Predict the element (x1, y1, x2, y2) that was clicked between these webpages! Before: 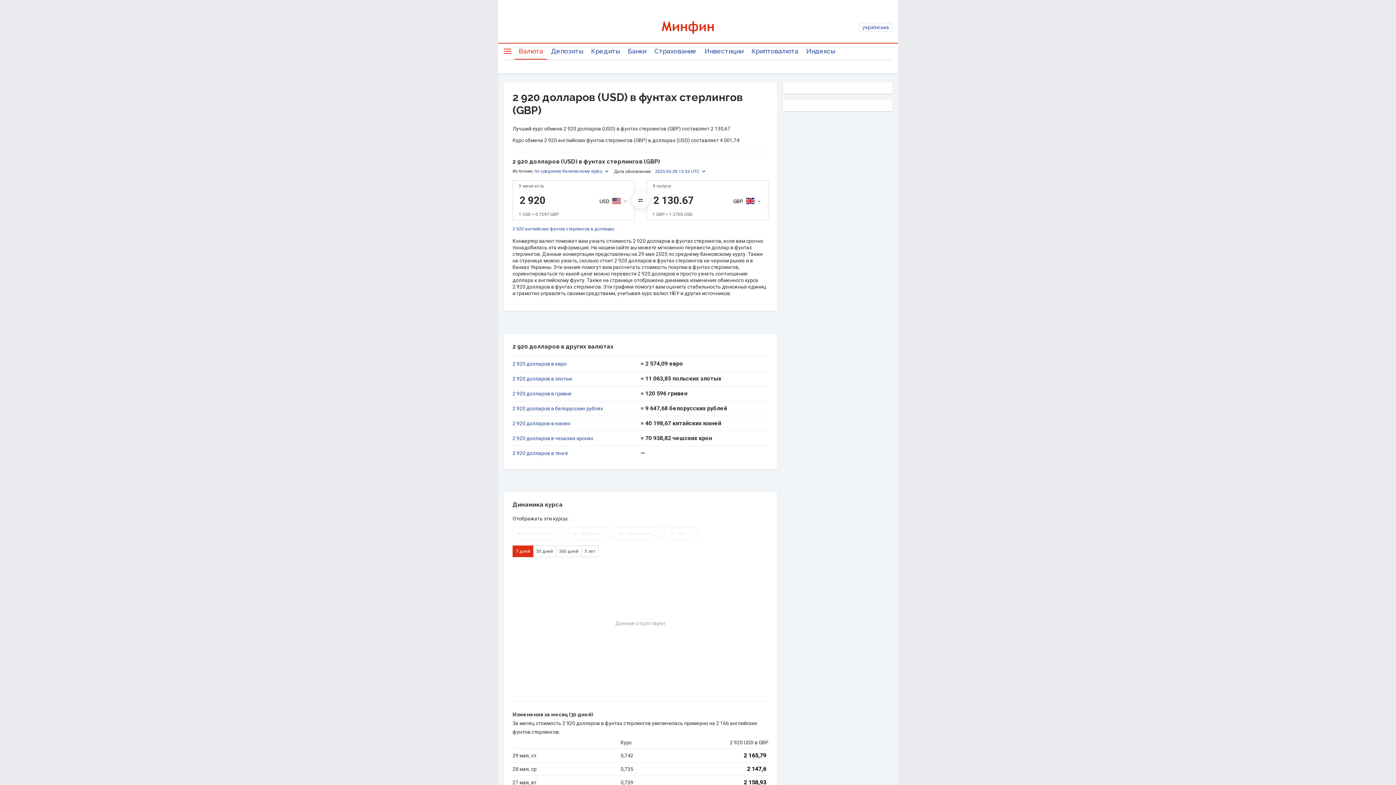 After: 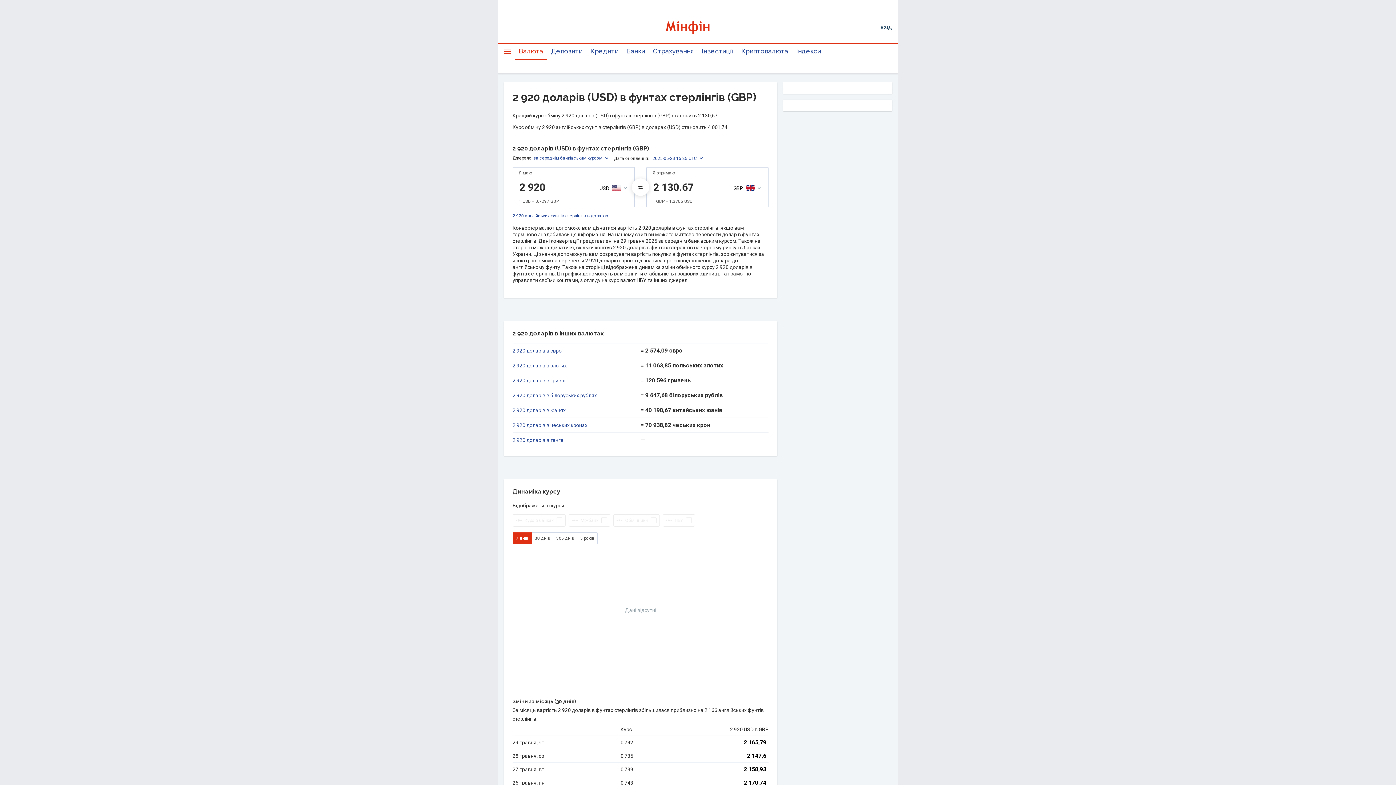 Action: bbox: (859, 22, 892, 31) label: українська